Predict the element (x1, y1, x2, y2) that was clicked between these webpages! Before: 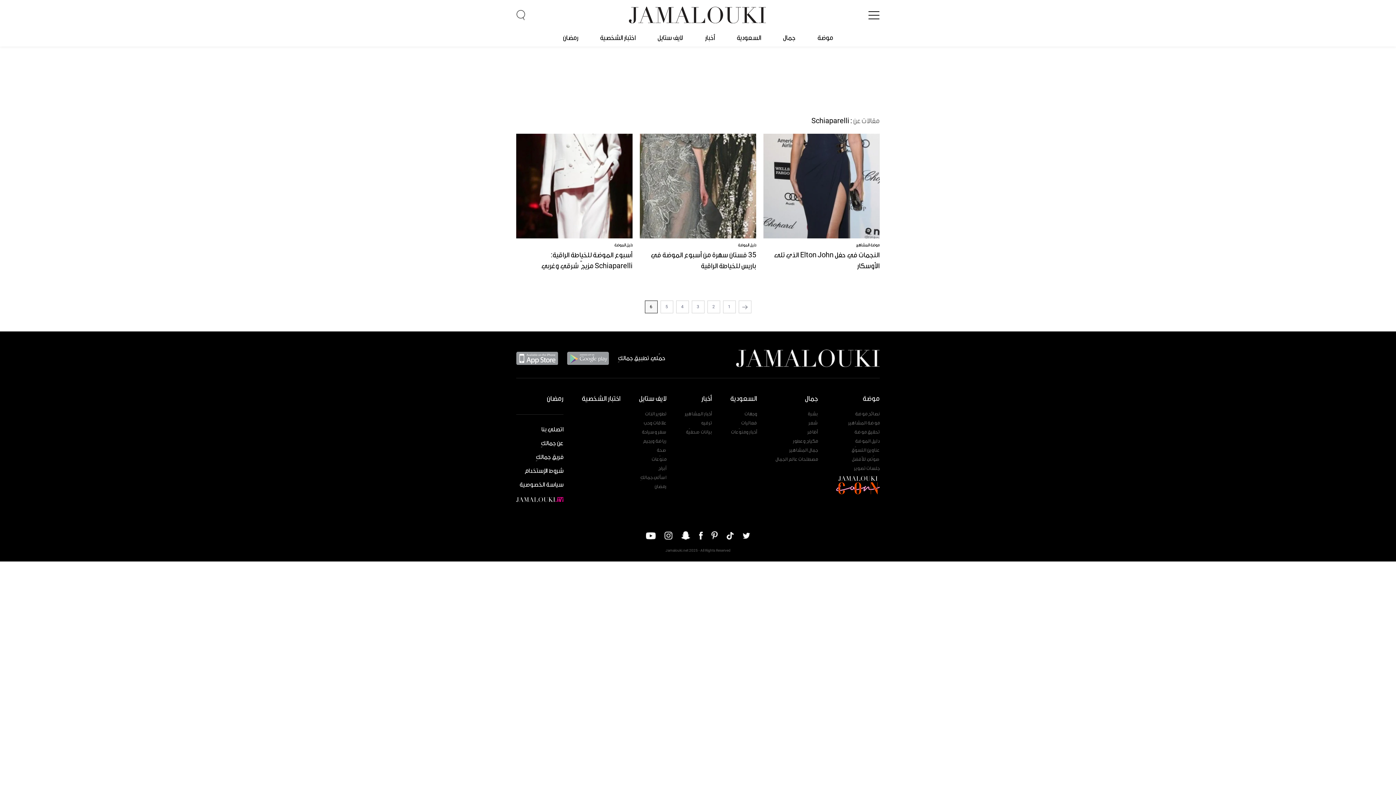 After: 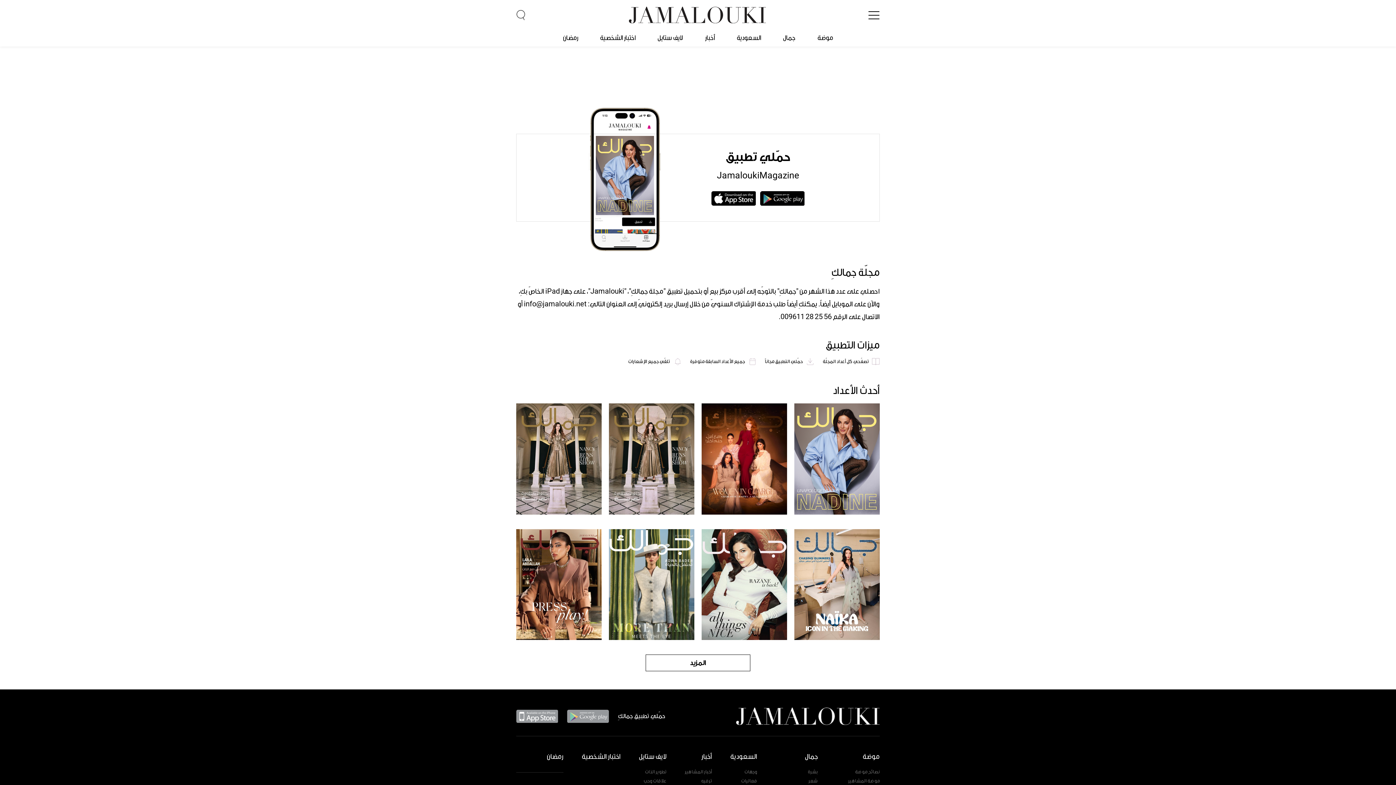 Action: bbox: (618, 354, 665, 362) label: حمّلي تطبيق جمالكِ